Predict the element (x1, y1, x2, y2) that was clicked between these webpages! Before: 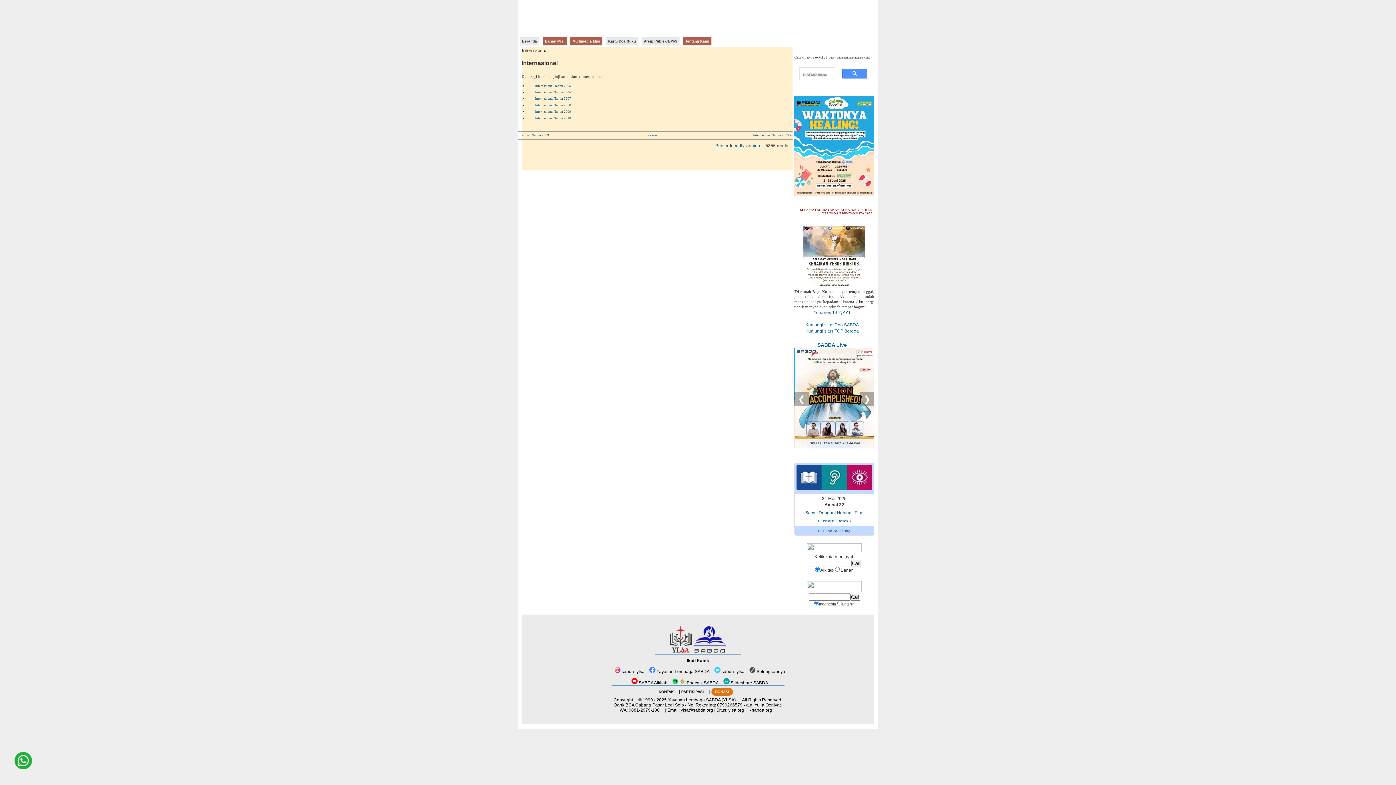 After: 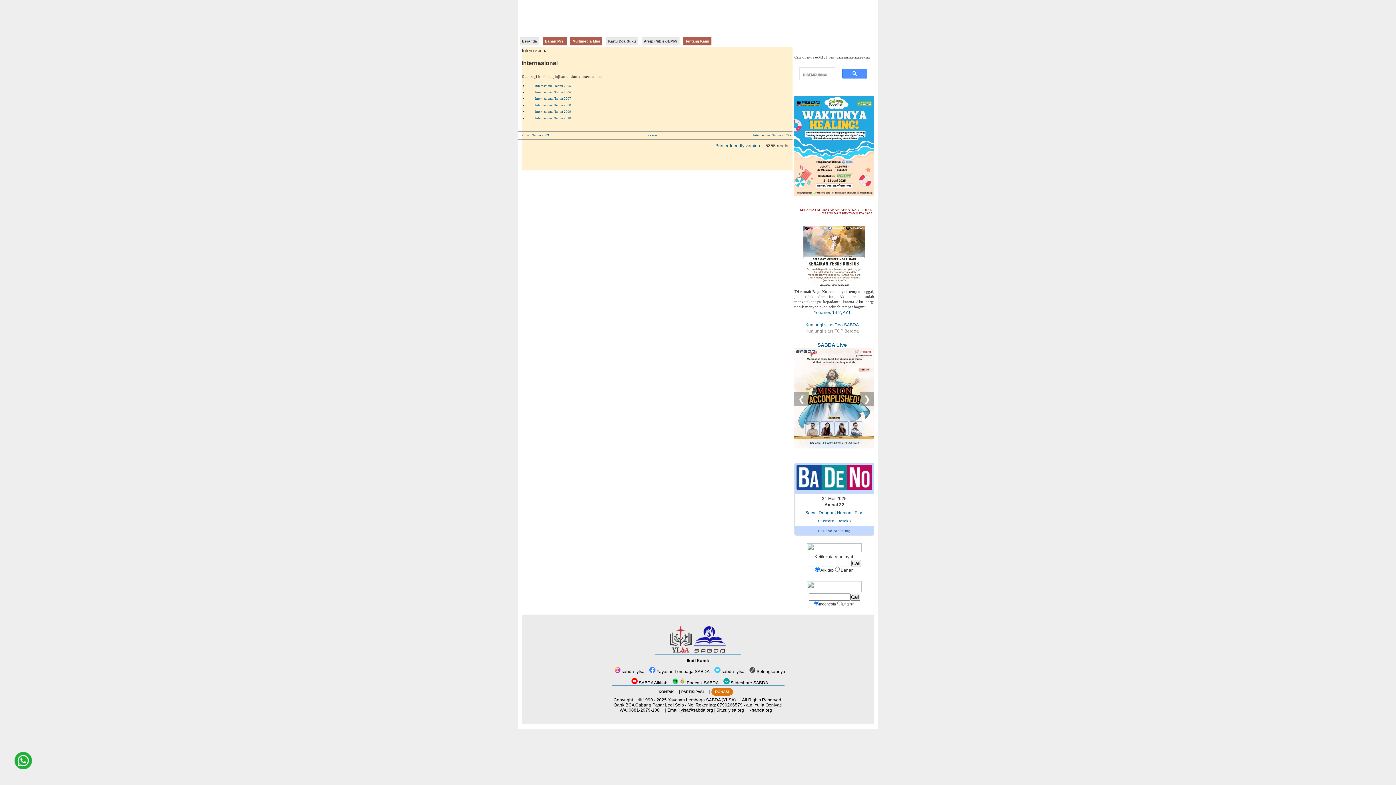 Action: bbox: (805, 328, 859, 333) label: Kunjungi situs TOP Berdoa